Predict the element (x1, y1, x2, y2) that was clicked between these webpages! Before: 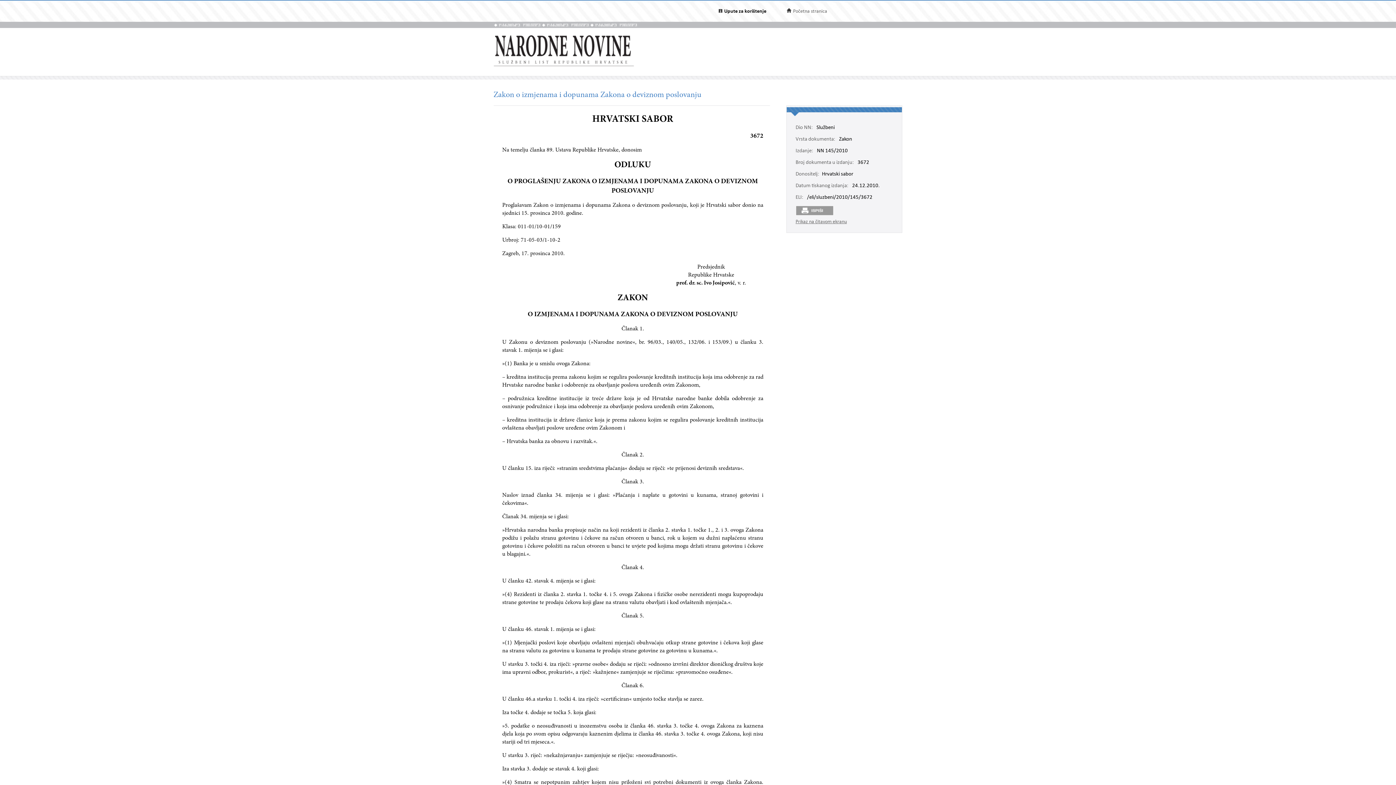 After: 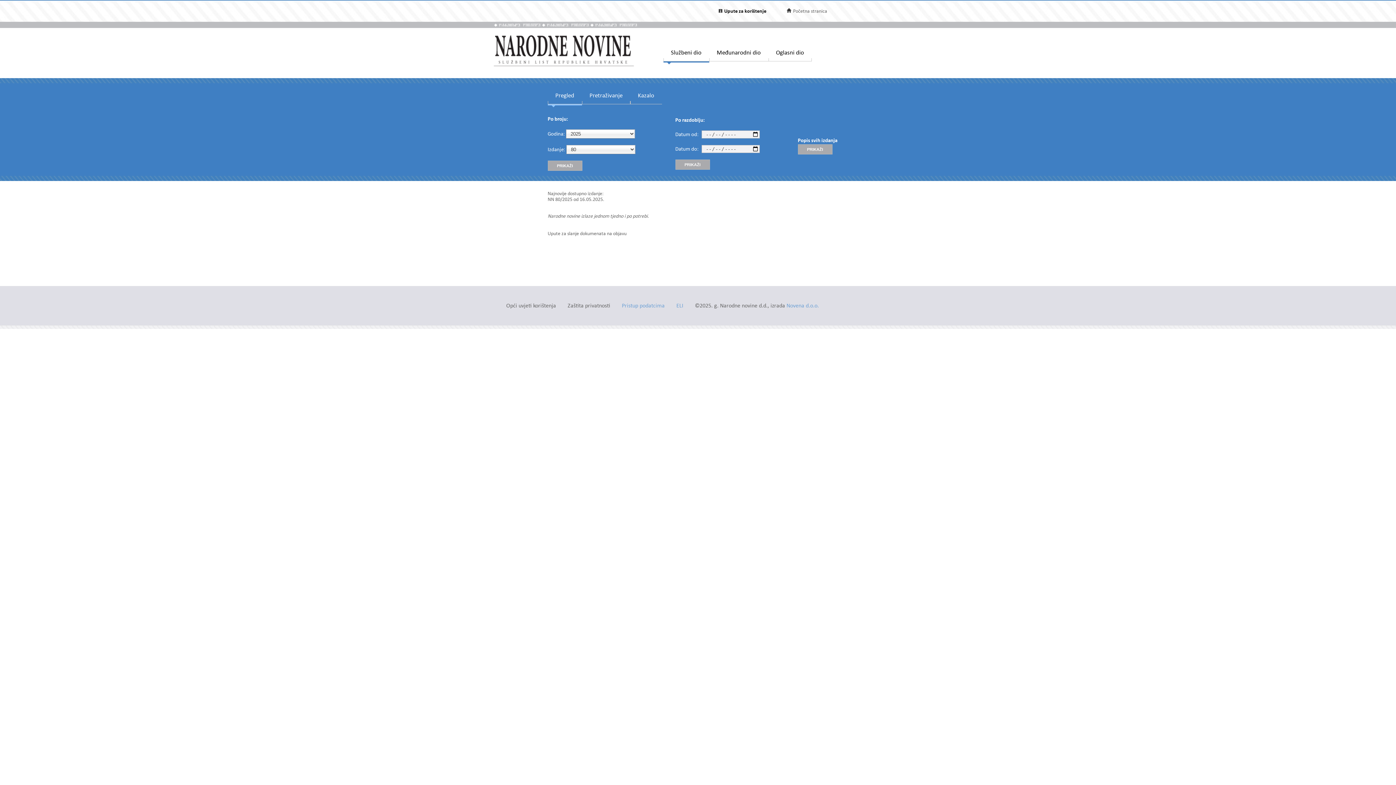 Action: label: Početna stranica bbox: (793, 8, 827, 14)